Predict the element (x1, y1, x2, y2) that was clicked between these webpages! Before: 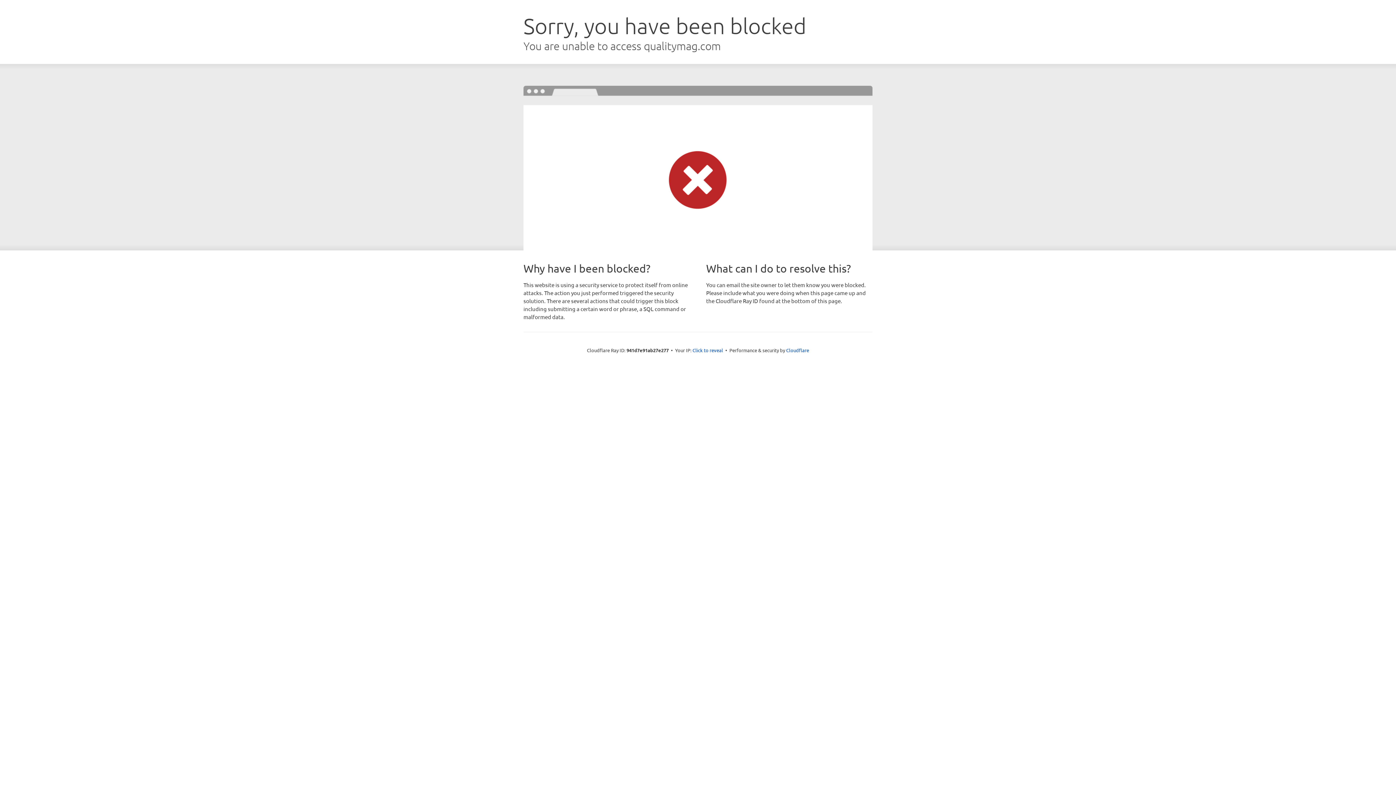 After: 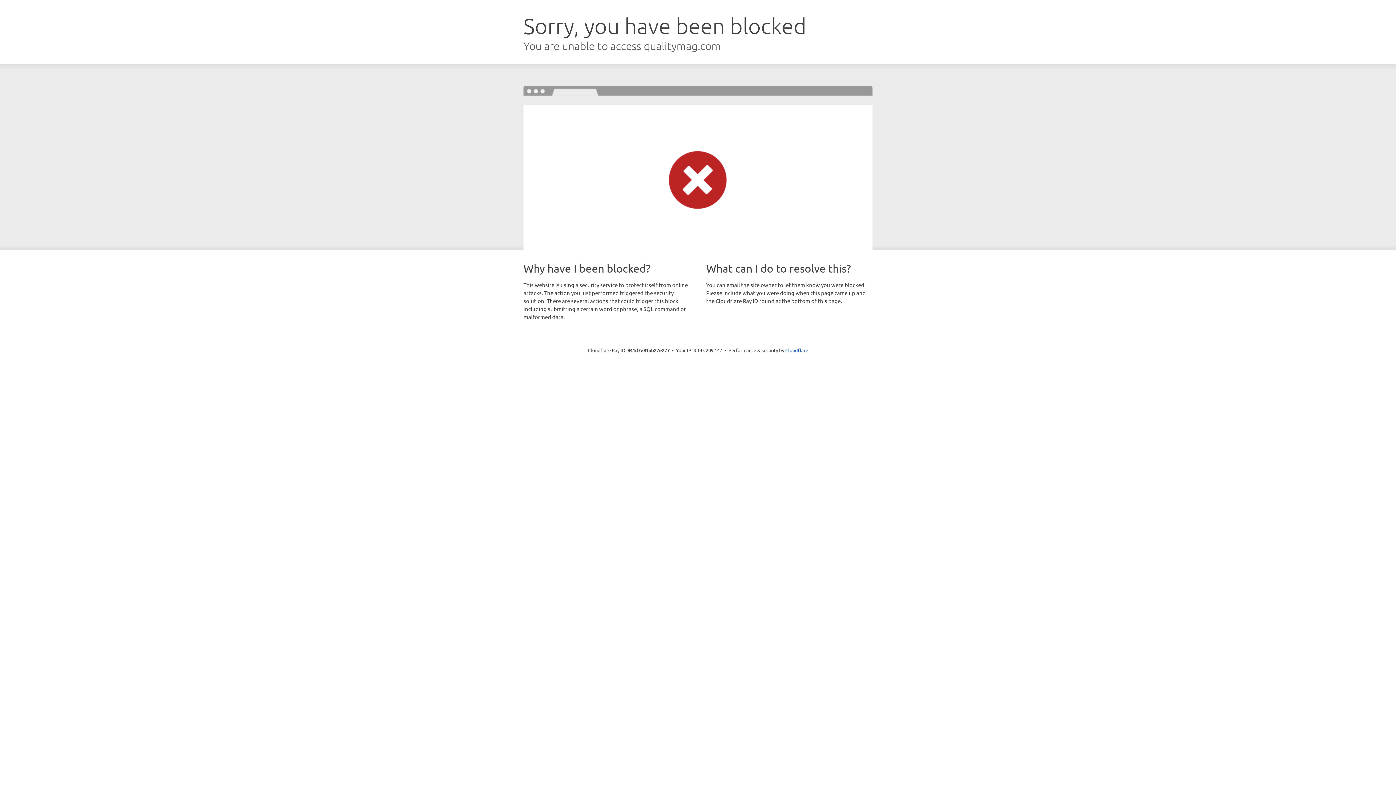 Action: label: Click to reveal bbox: (692, 346, 723, 353)